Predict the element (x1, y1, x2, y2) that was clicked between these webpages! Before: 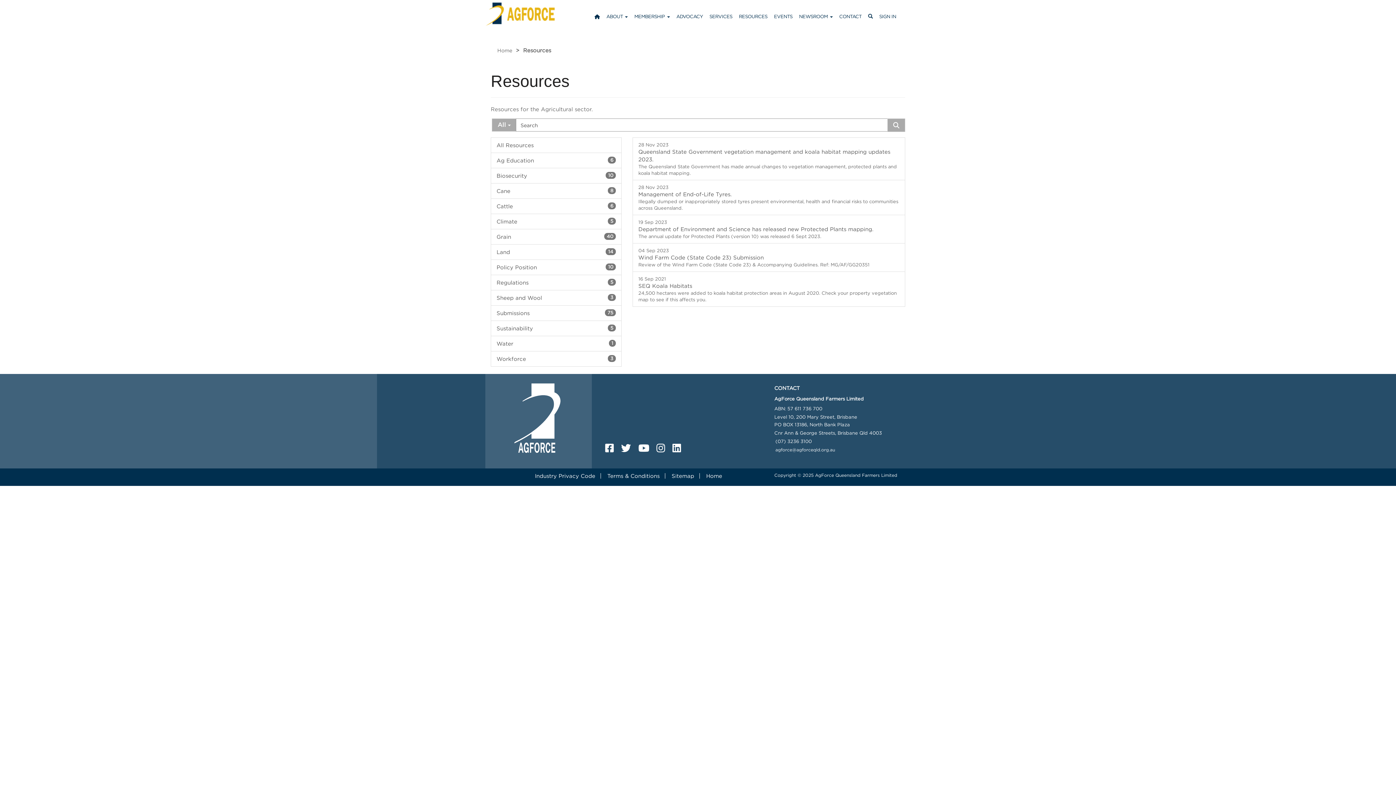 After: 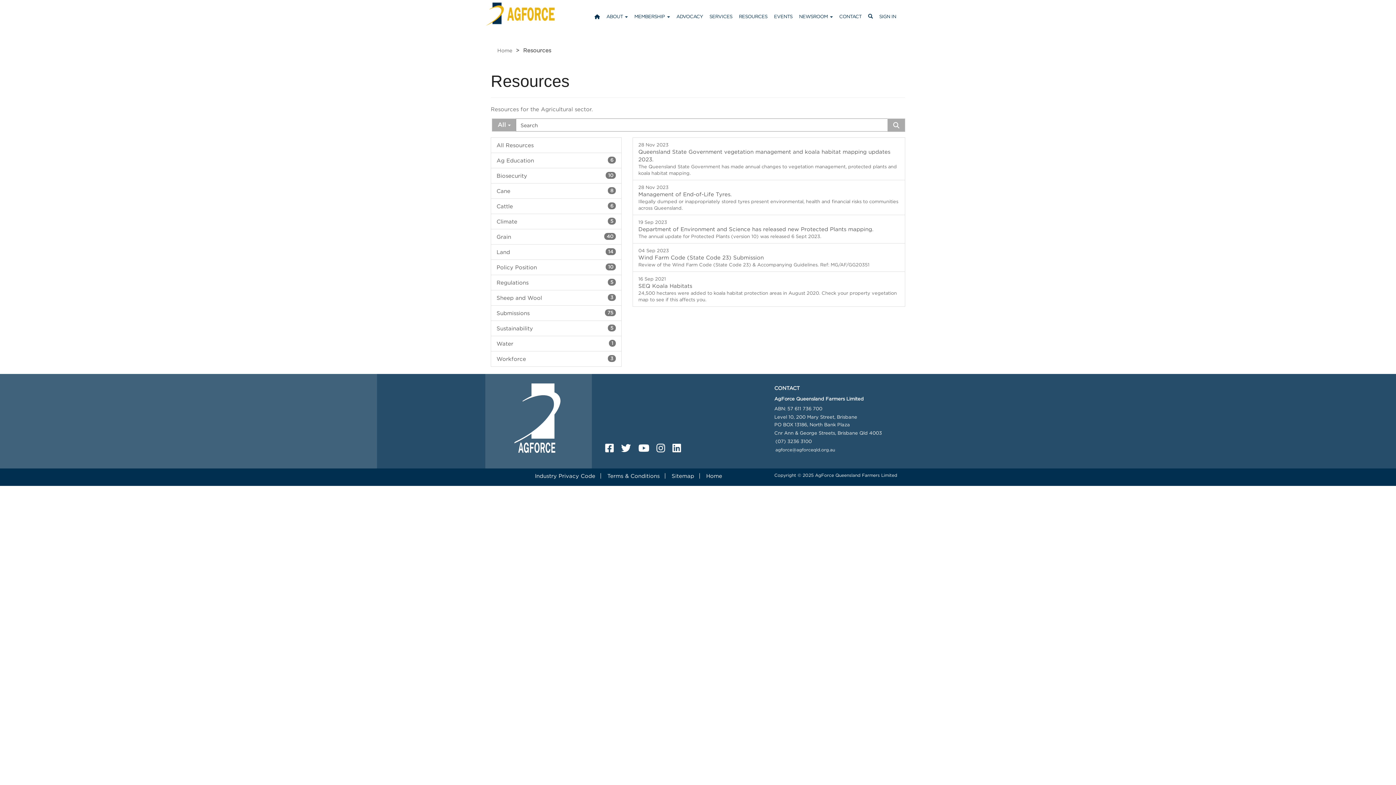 Action: bbox: (605, 443, 618, 453)